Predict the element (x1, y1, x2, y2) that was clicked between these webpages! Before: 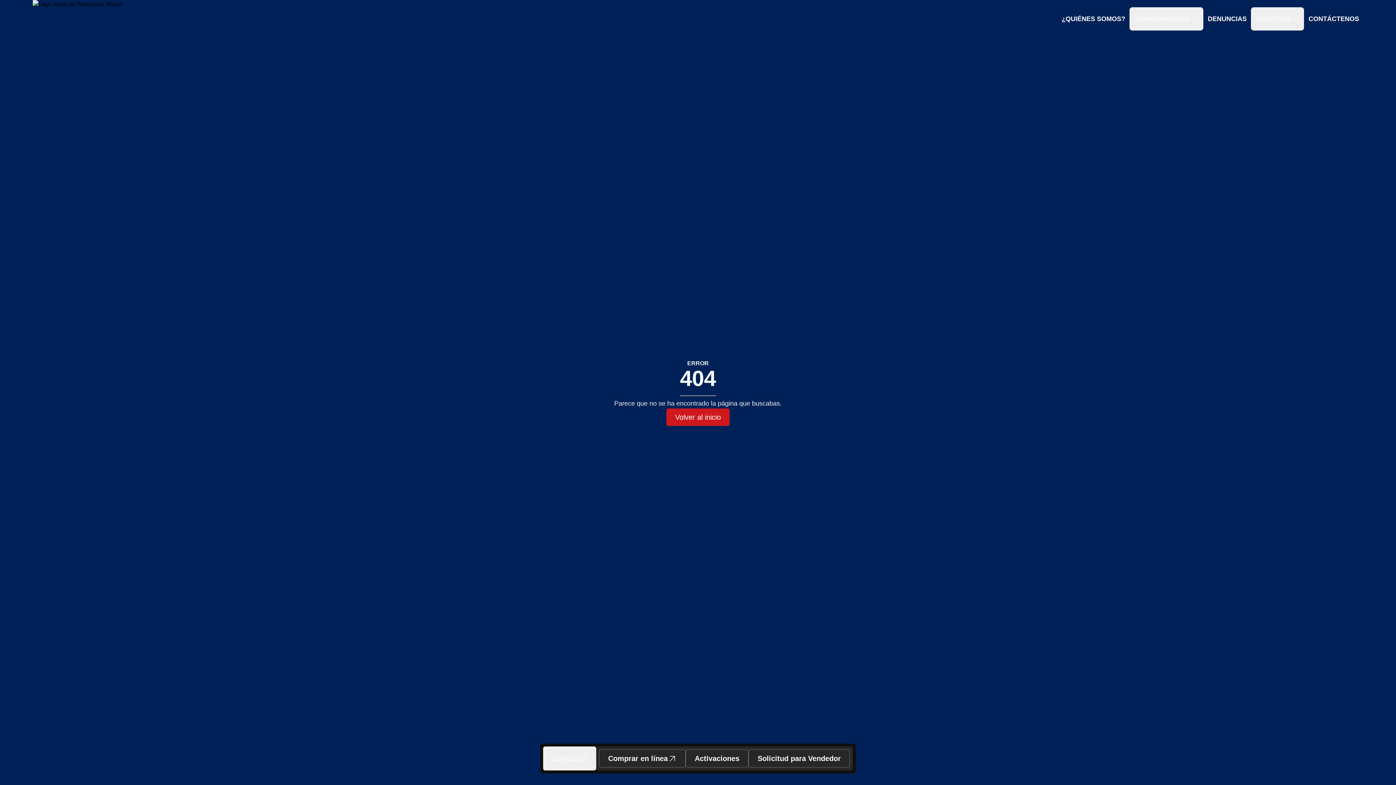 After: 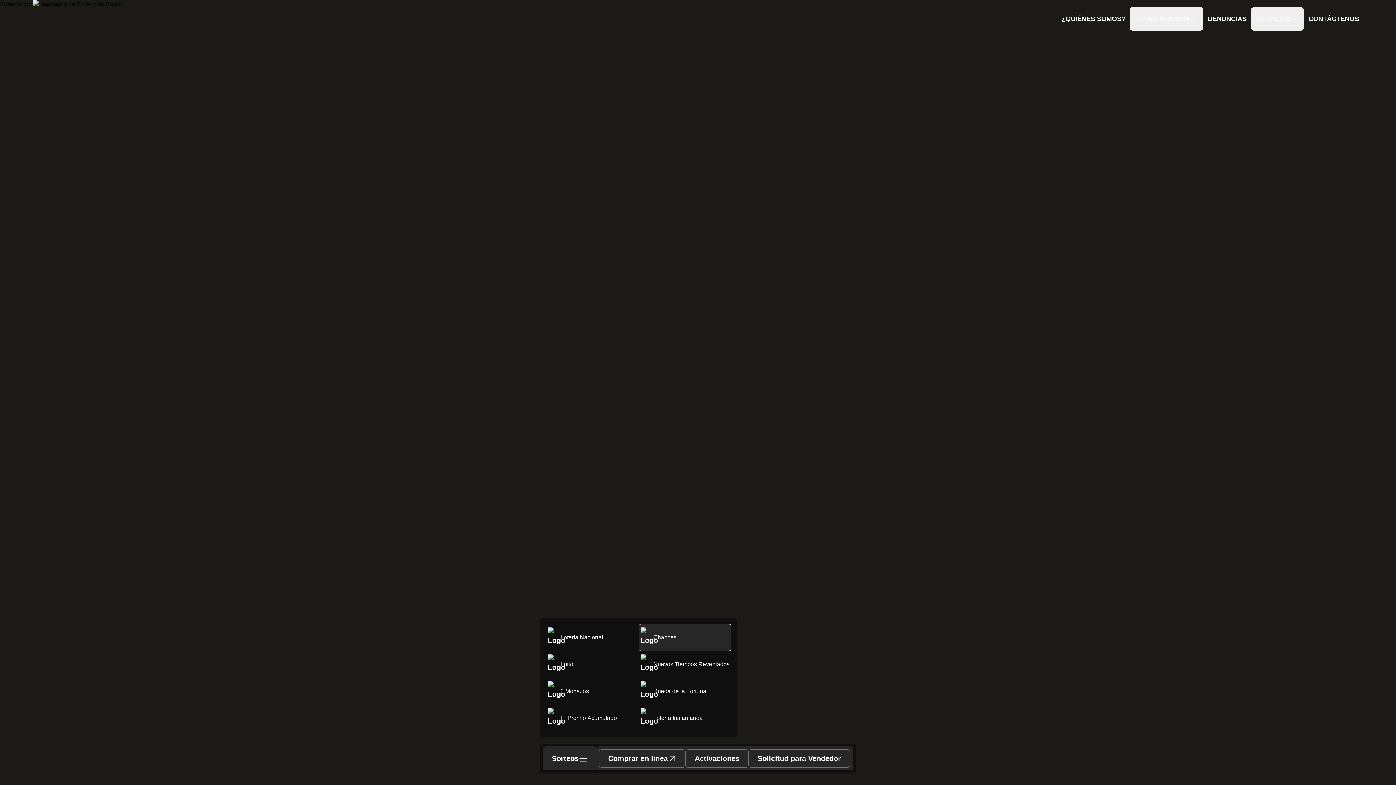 Action: label: Chances bbox: (638, 624, 731, 651)